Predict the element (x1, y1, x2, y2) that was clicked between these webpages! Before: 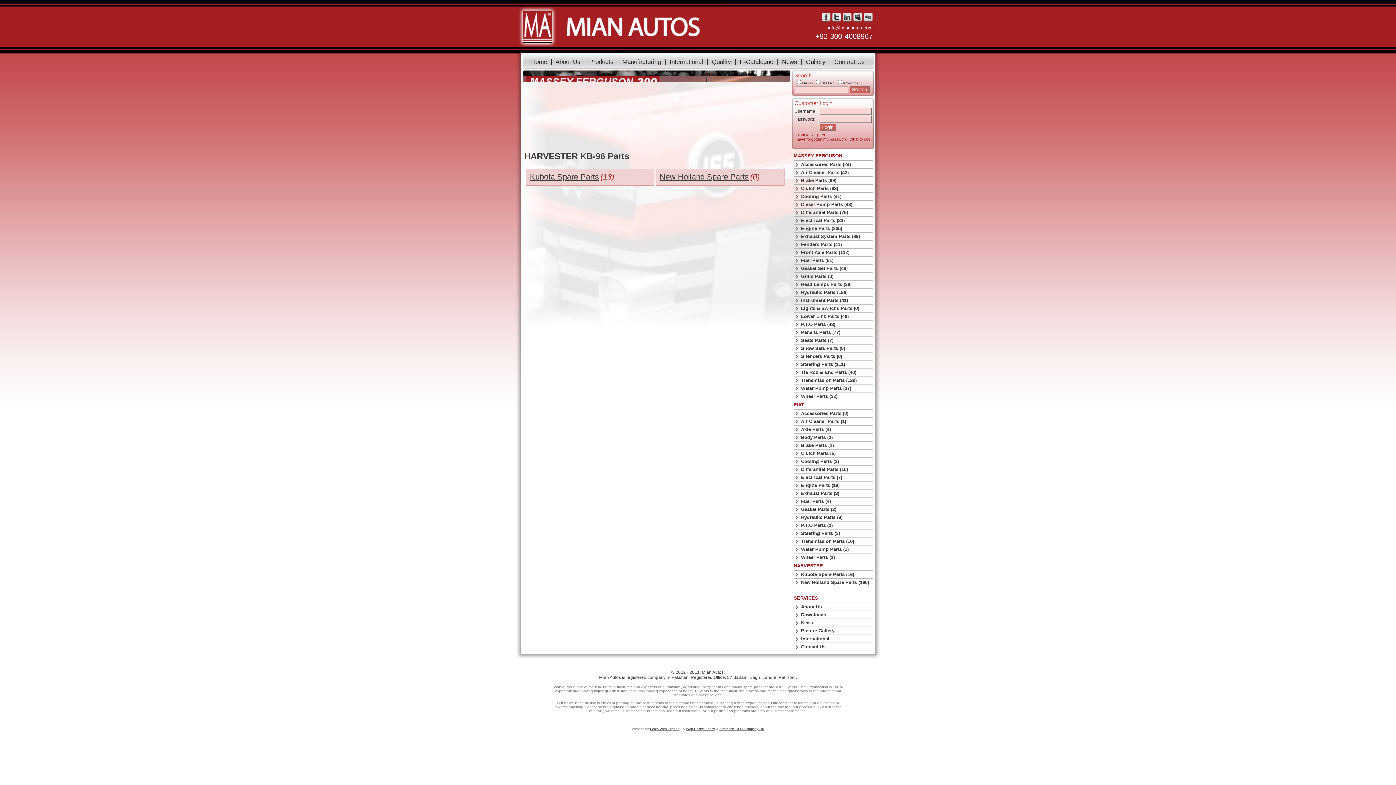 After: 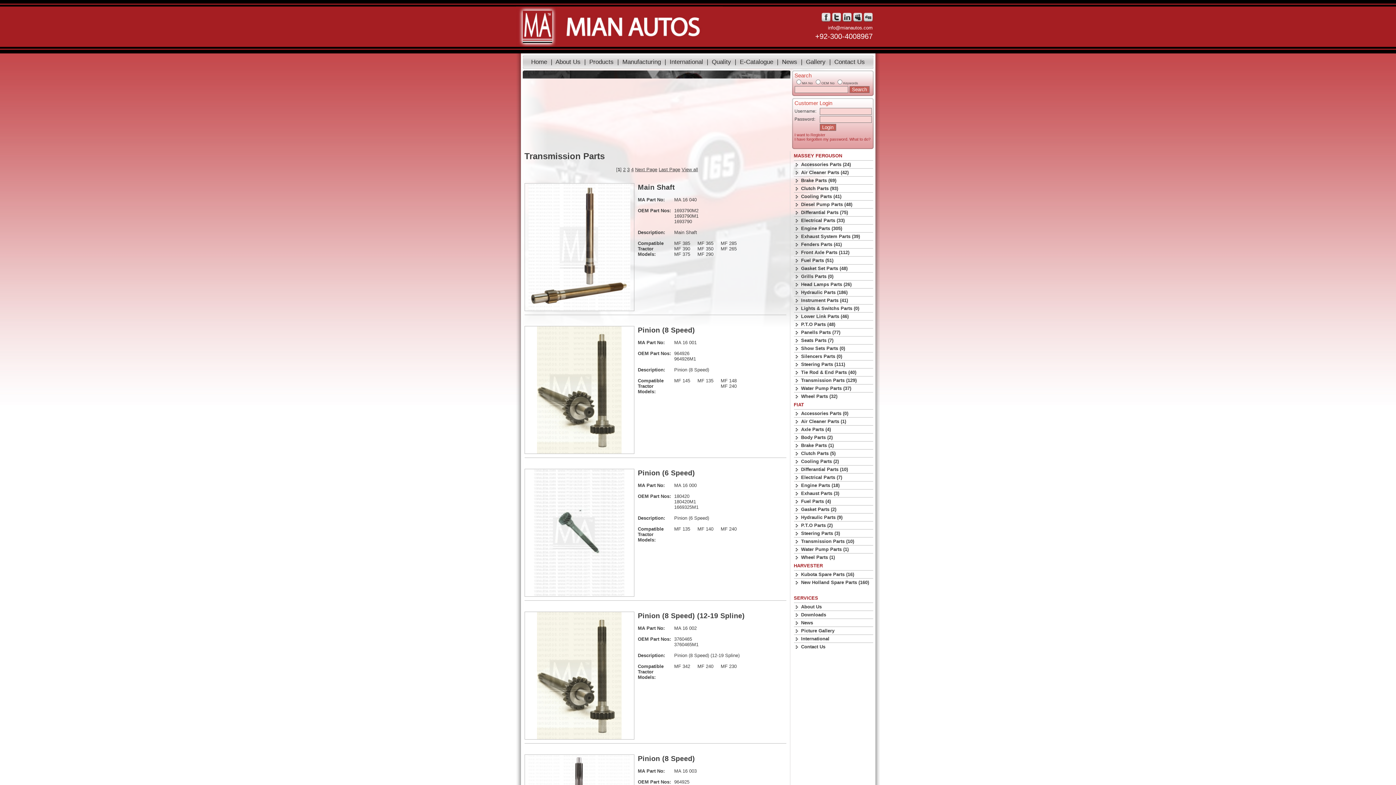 Action: bbox: (794, 376, 873, 384) label: Transmission Parts (129)